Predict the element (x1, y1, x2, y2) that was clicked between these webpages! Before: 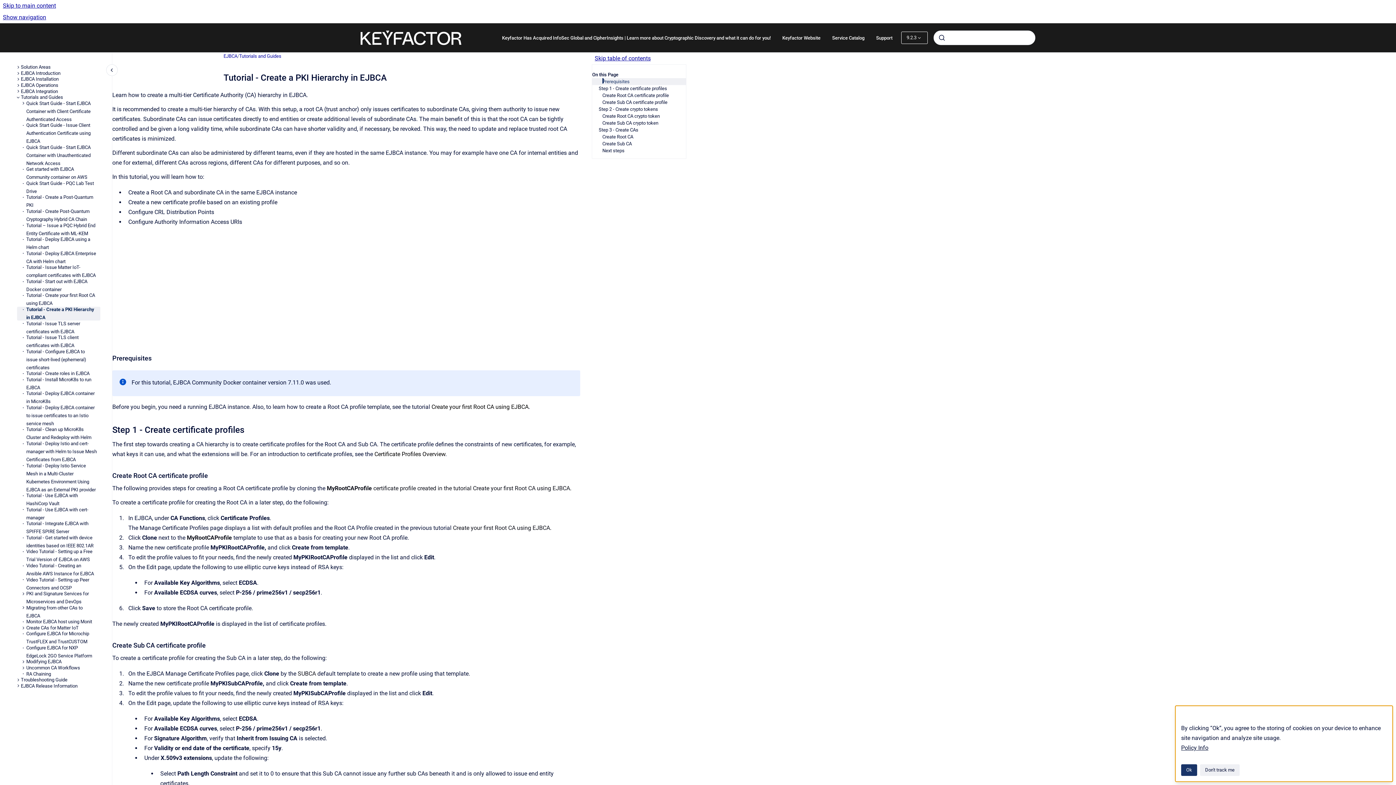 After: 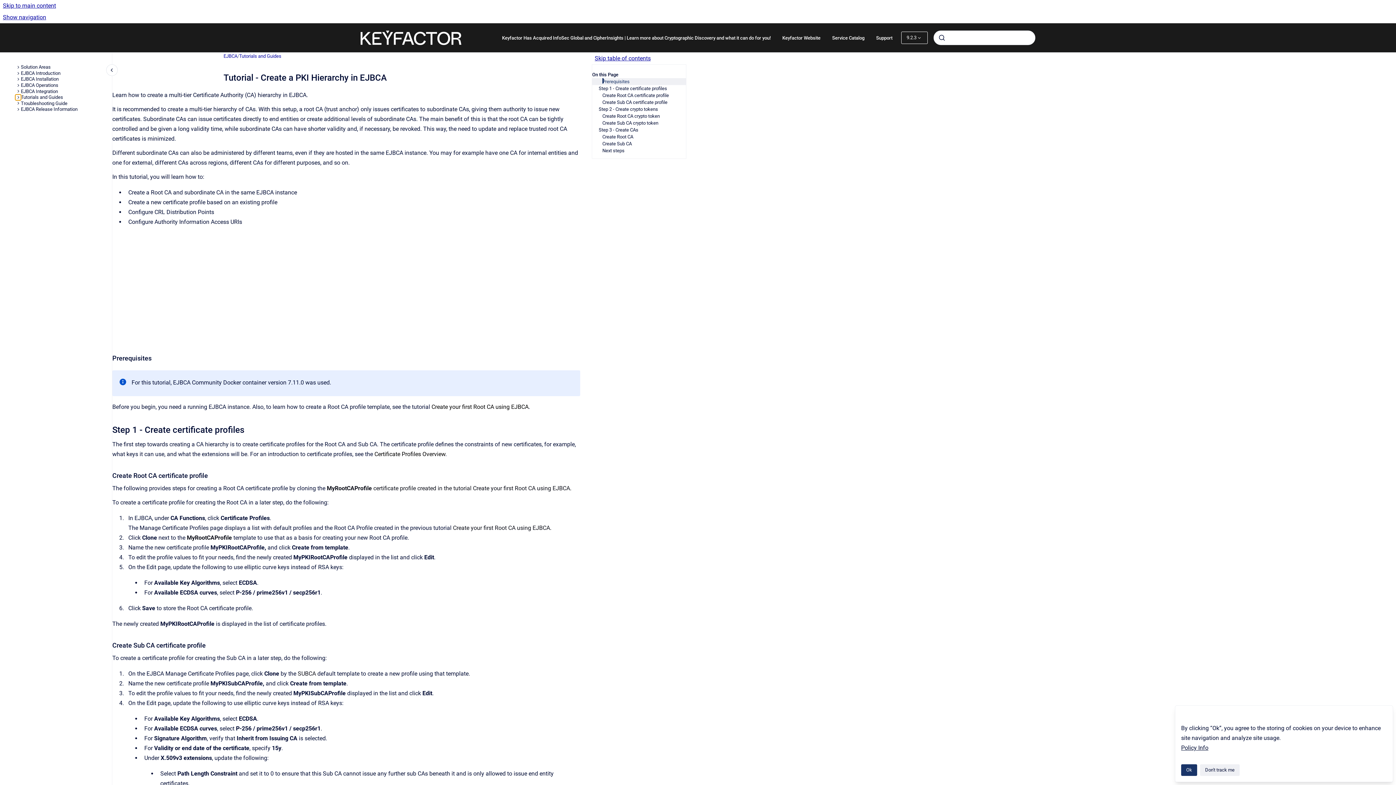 Action: label: Tutorials and Guides bbox: (15, 94, 20, 100)